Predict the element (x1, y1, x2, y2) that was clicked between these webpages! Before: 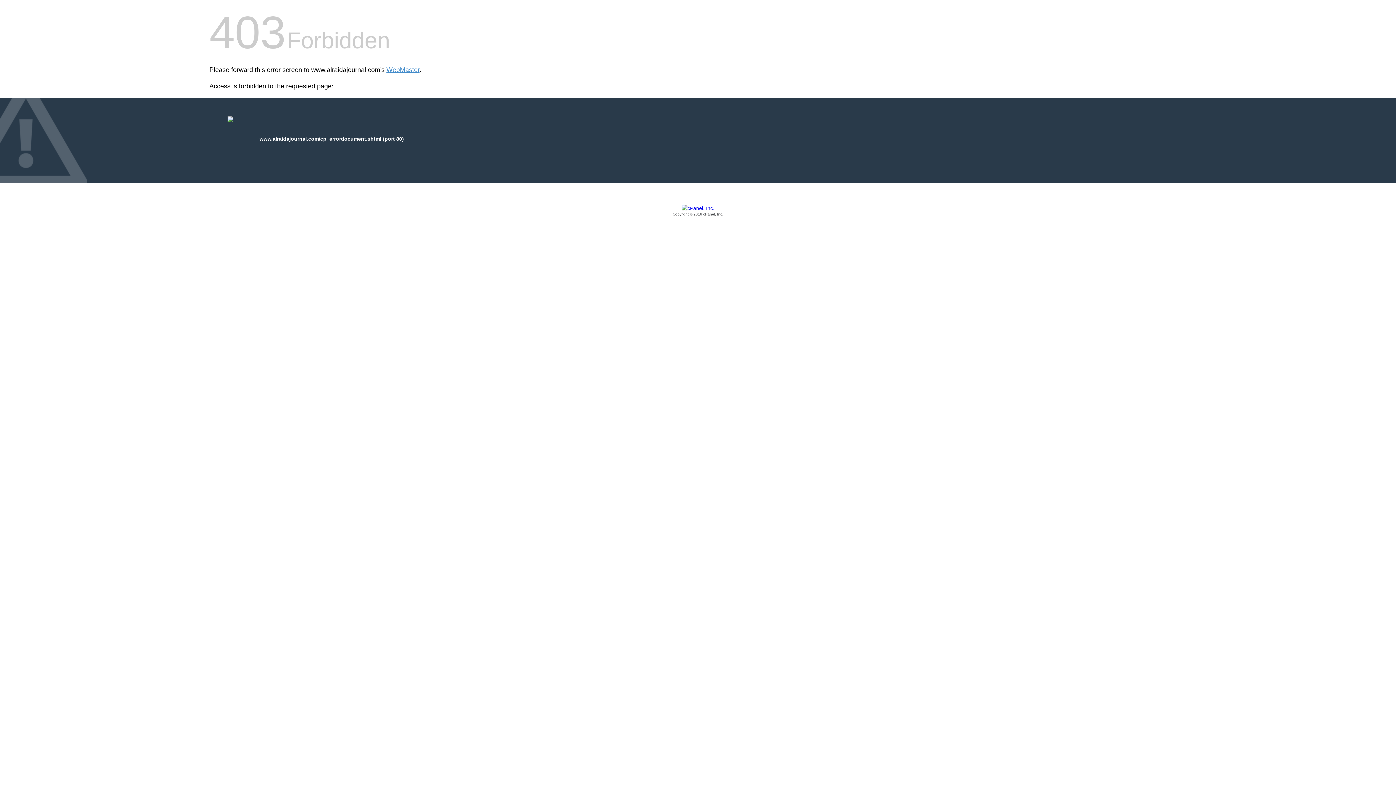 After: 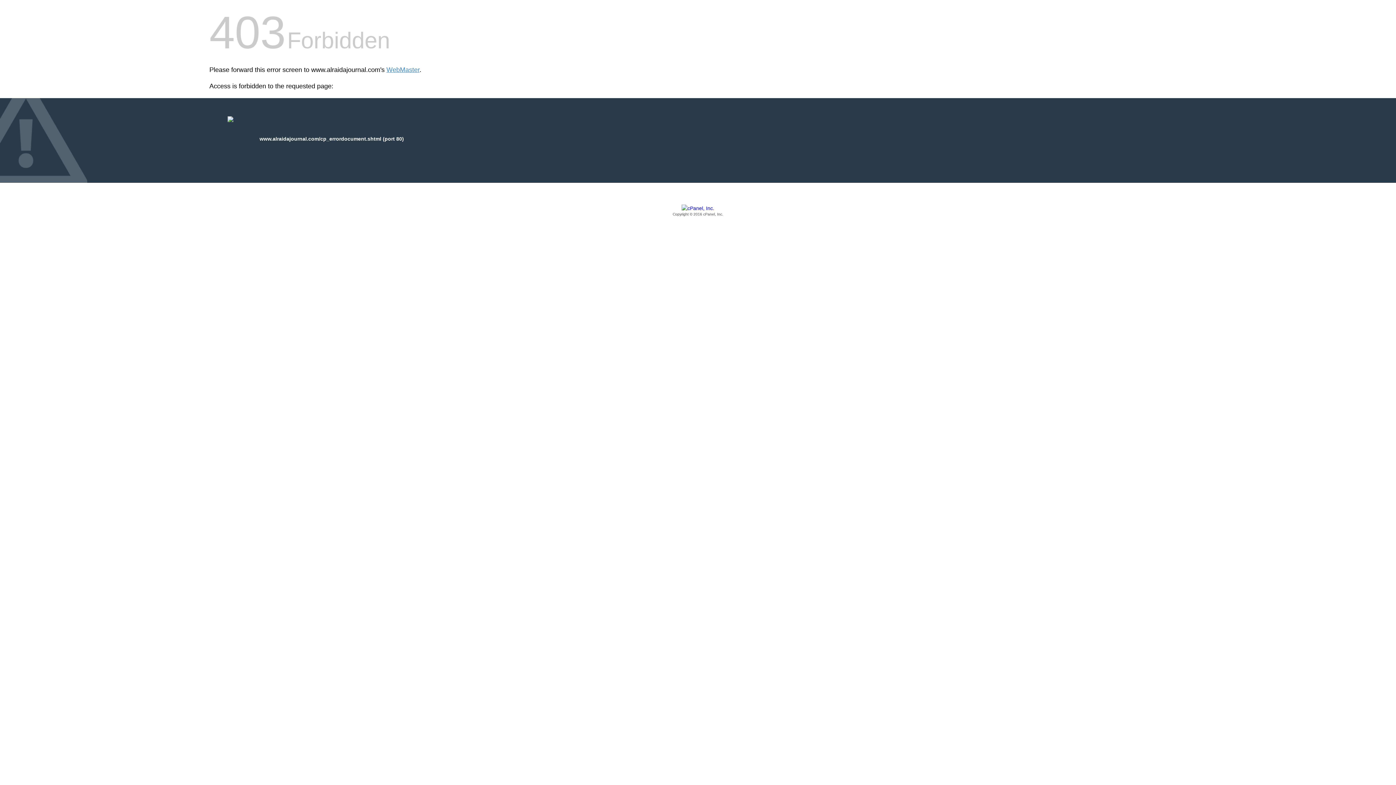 Action: bbox: (209, 205, 1186, 217) label: Copyright © 2016 cPanel, Inc.